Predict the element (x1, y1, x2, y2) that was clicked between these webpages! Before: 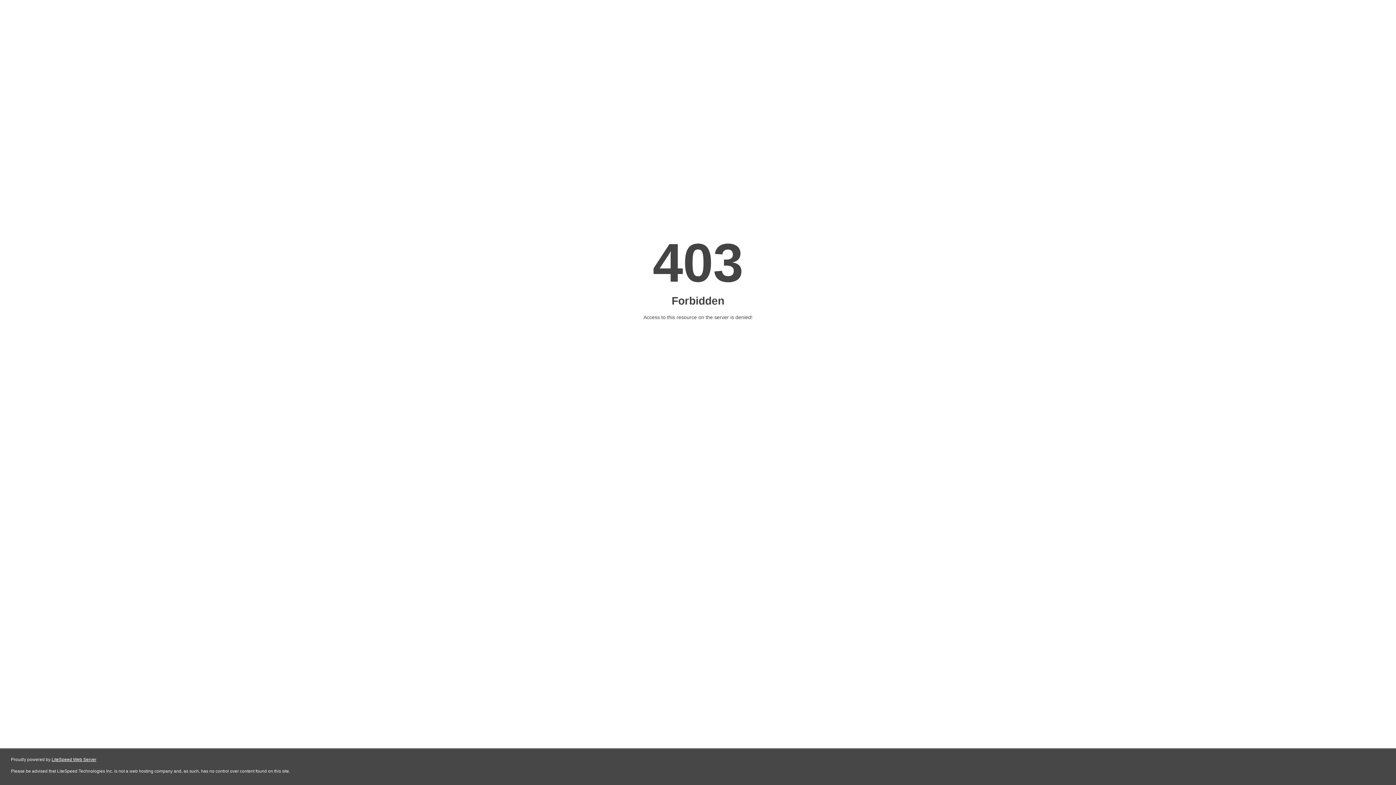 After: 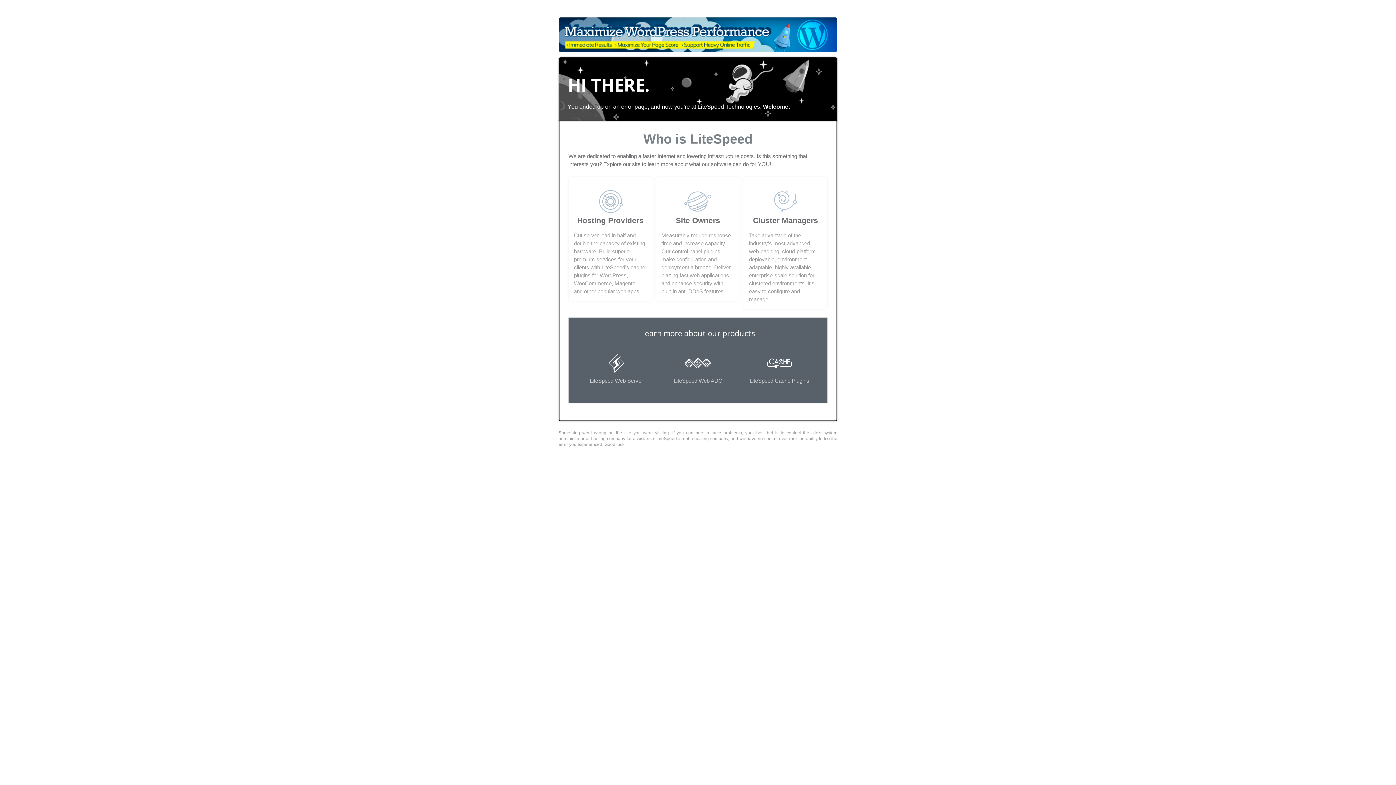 Action: bbox: (51, 757, 96, 762) label: LiteSpeed Web Server